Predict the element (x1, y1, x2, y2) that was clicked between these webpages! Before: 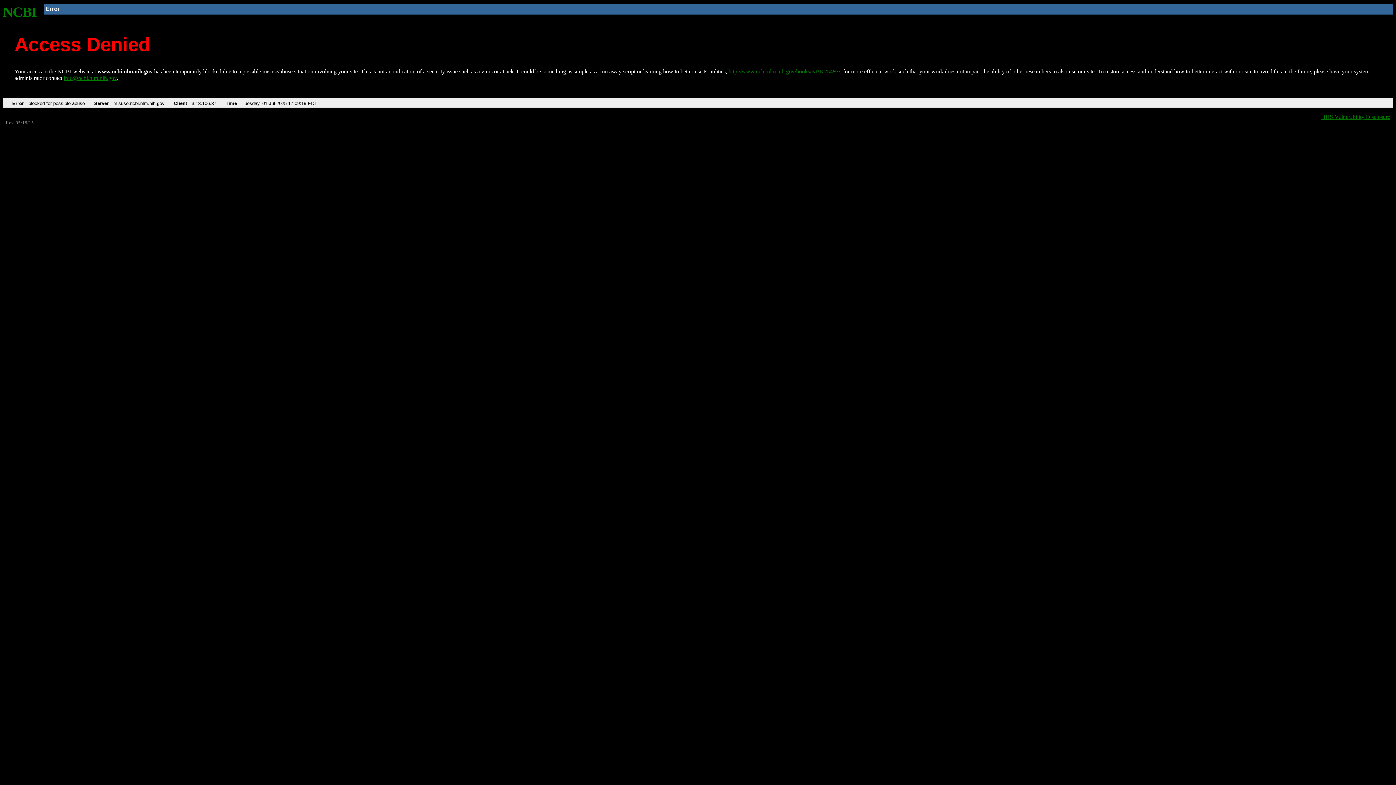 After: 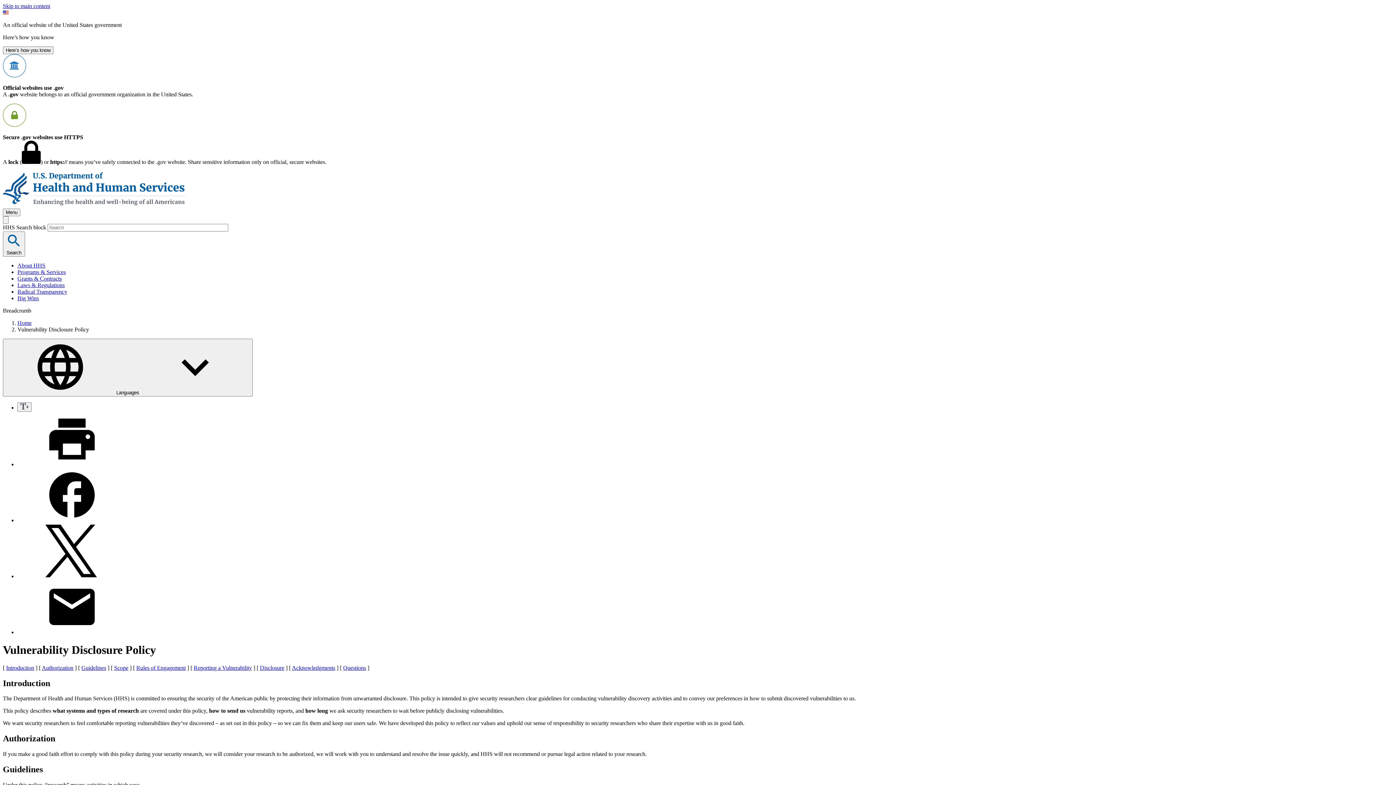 Action: label: HHS Vulnerability Disclosure bbox: (1321, 113, 1390, 119)